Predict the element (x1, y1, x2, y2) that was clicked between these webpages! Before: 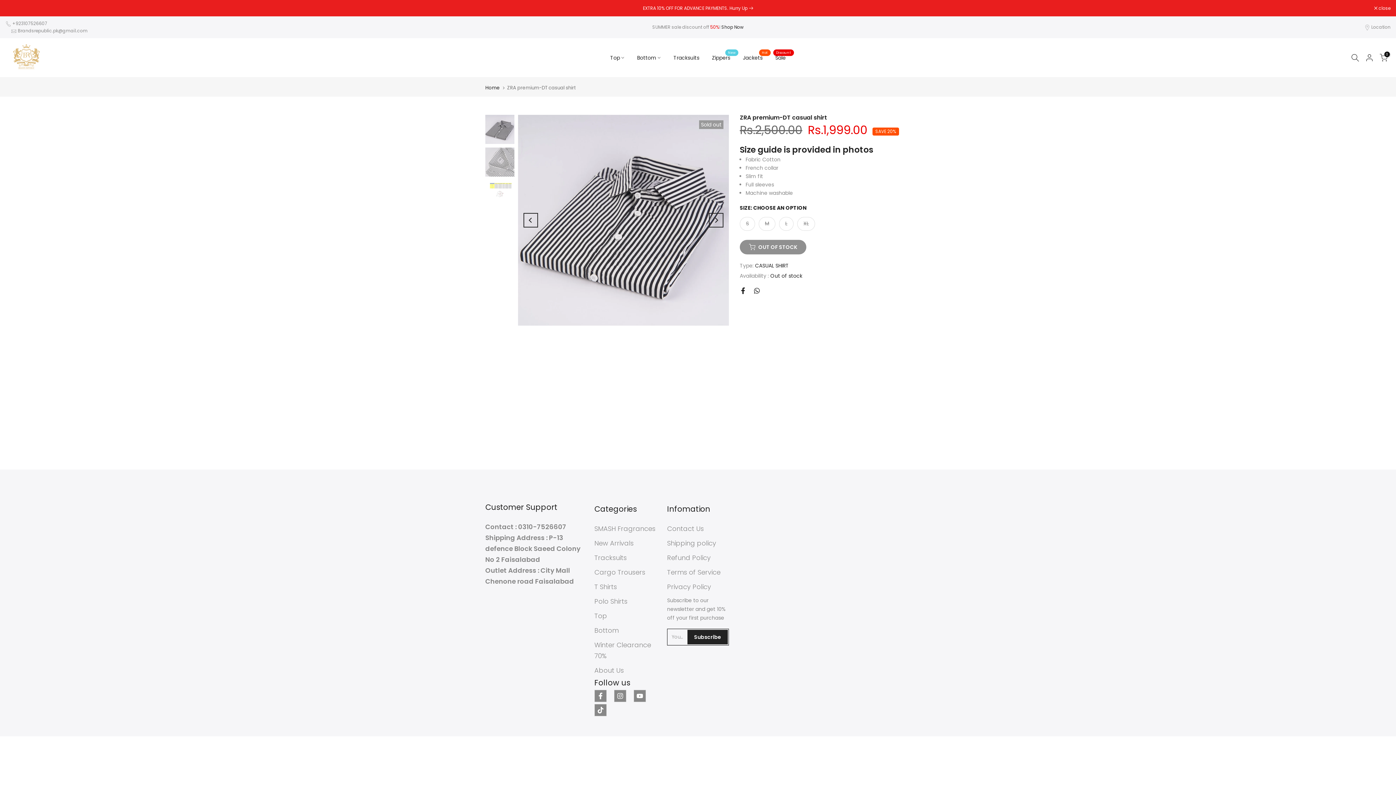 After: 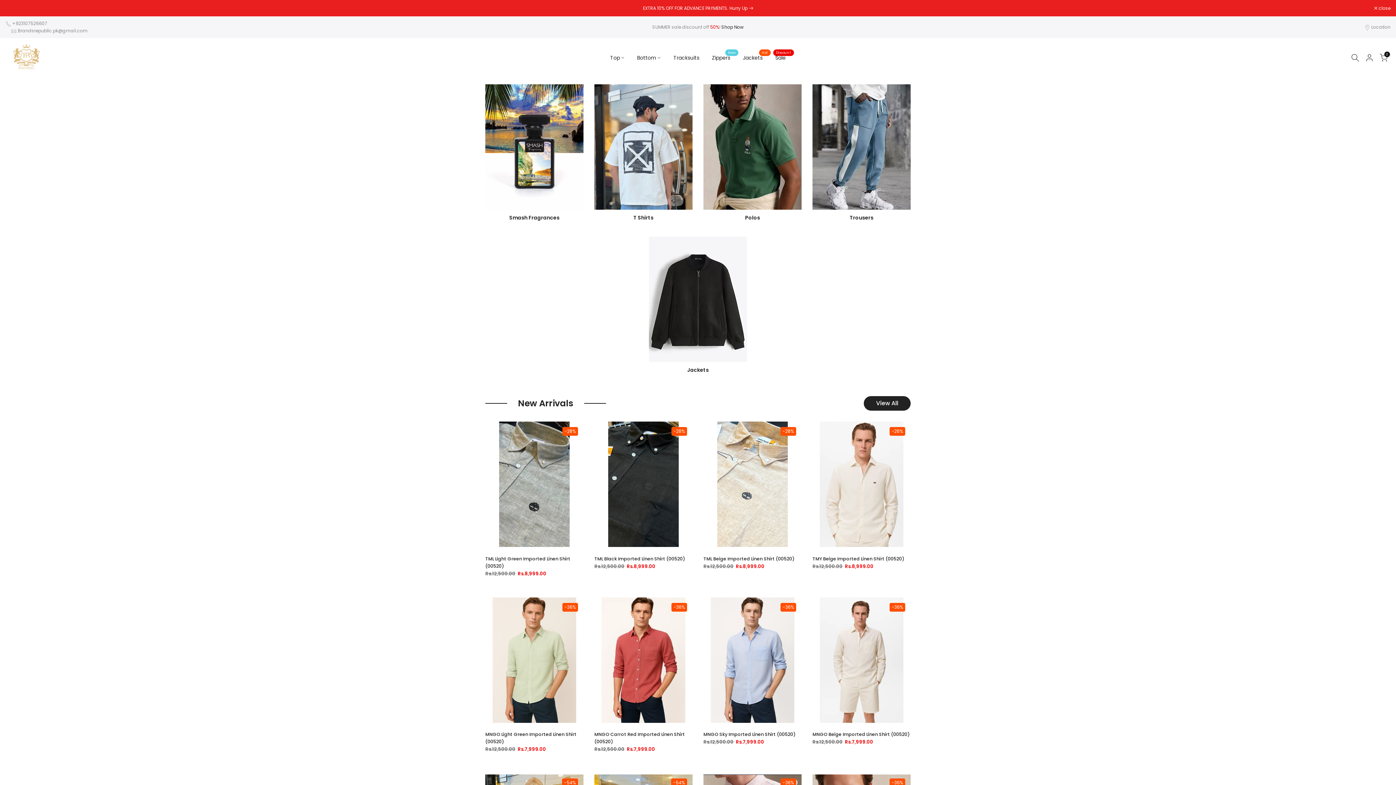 Action: bbox: (9, 38, 43, 76)